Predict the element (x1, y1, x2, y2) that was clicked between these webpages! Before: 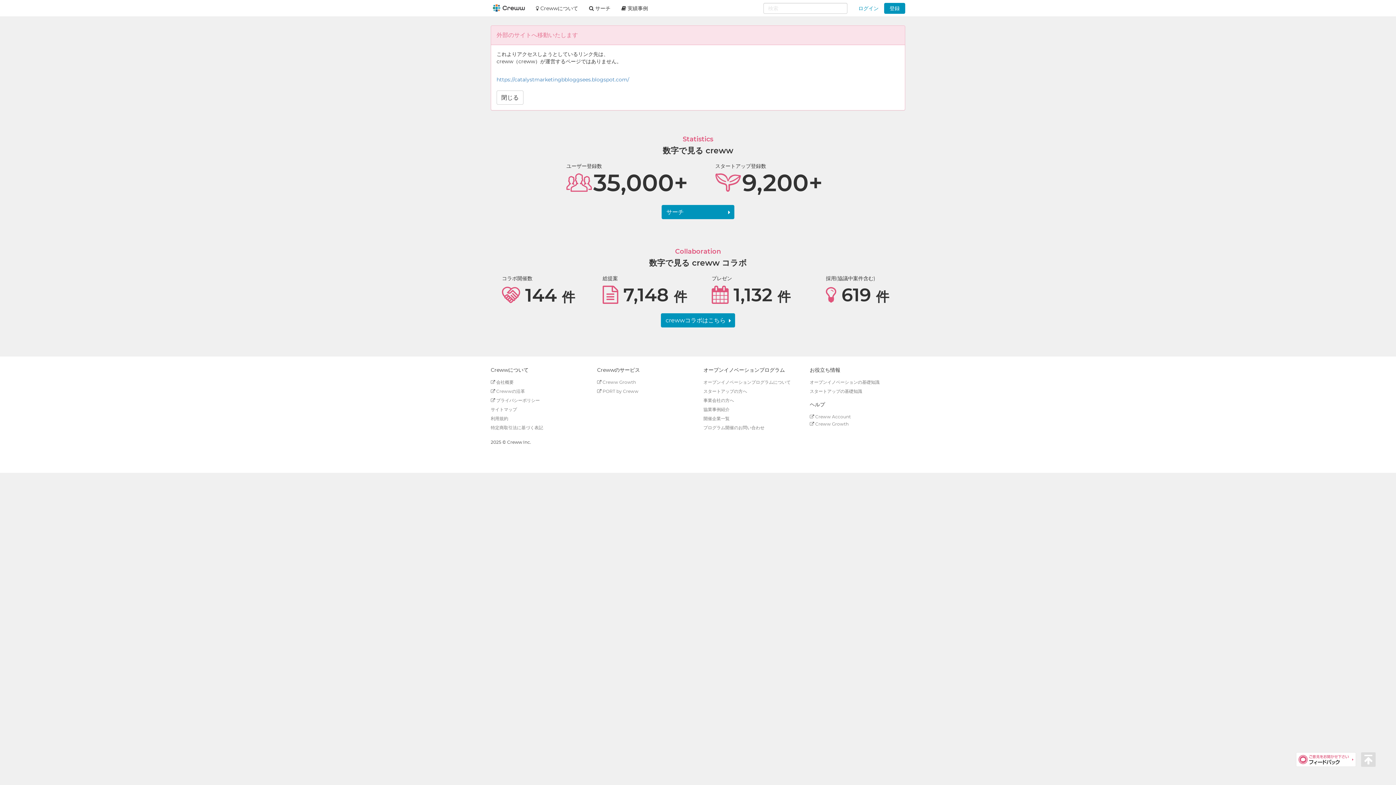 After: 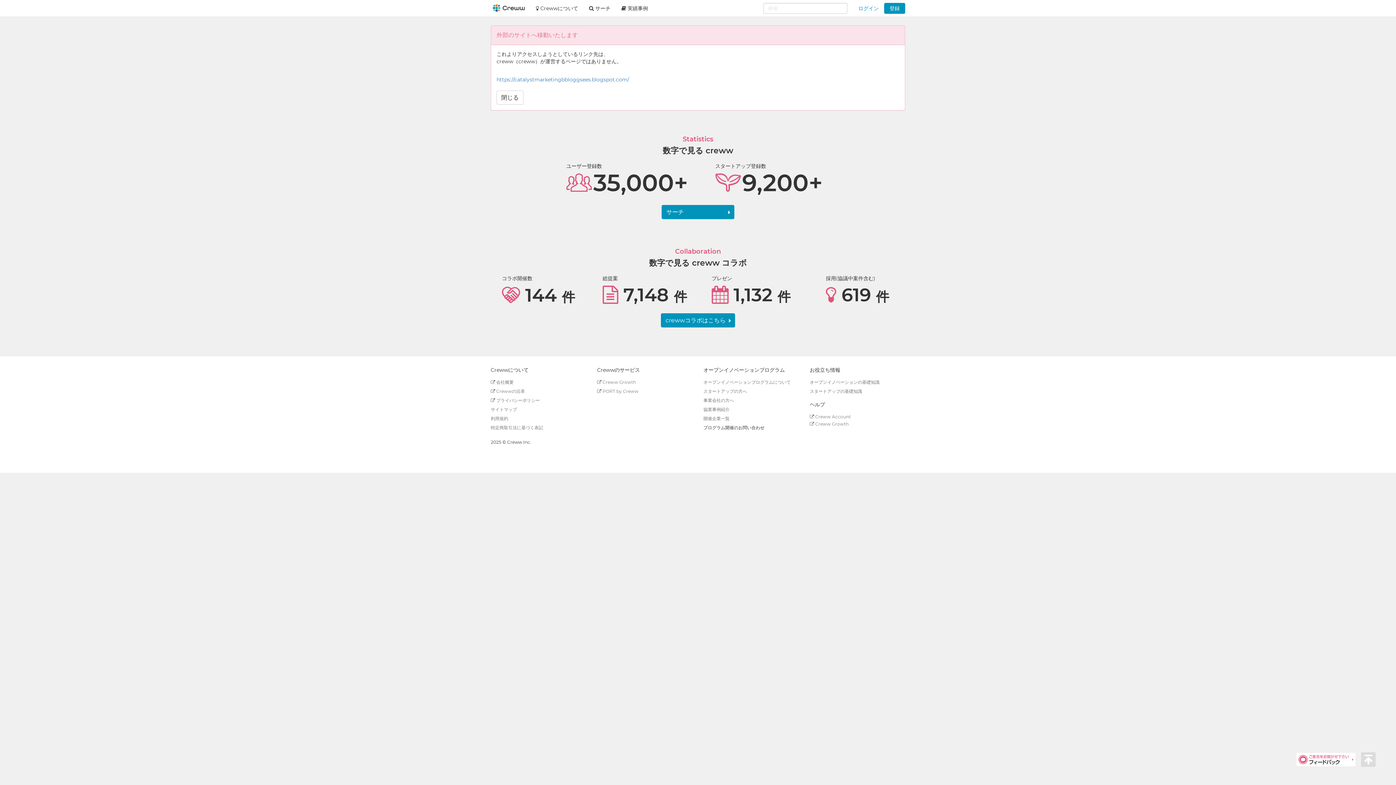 Action: label: プログラム開催のお問い合わせ bbox: (703, 425, 764, 430)